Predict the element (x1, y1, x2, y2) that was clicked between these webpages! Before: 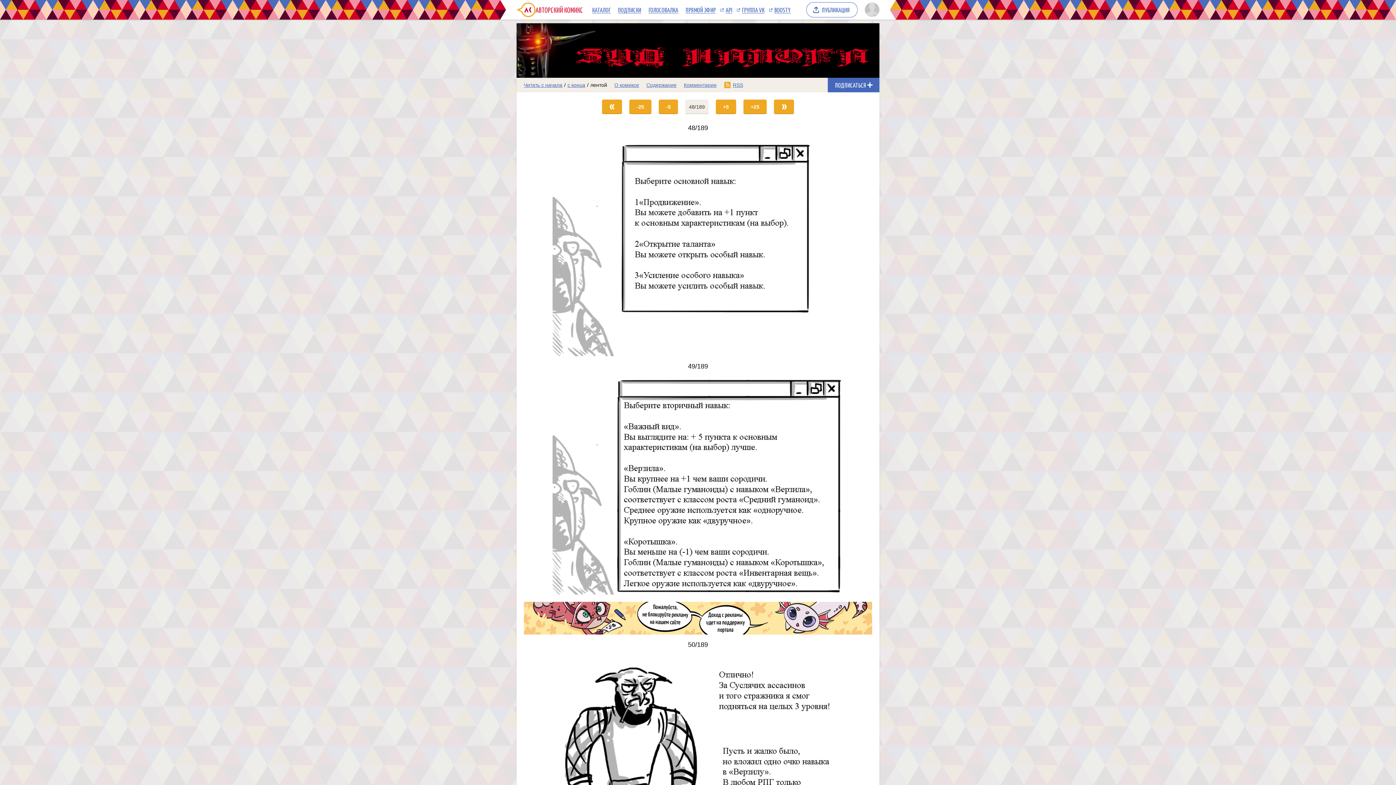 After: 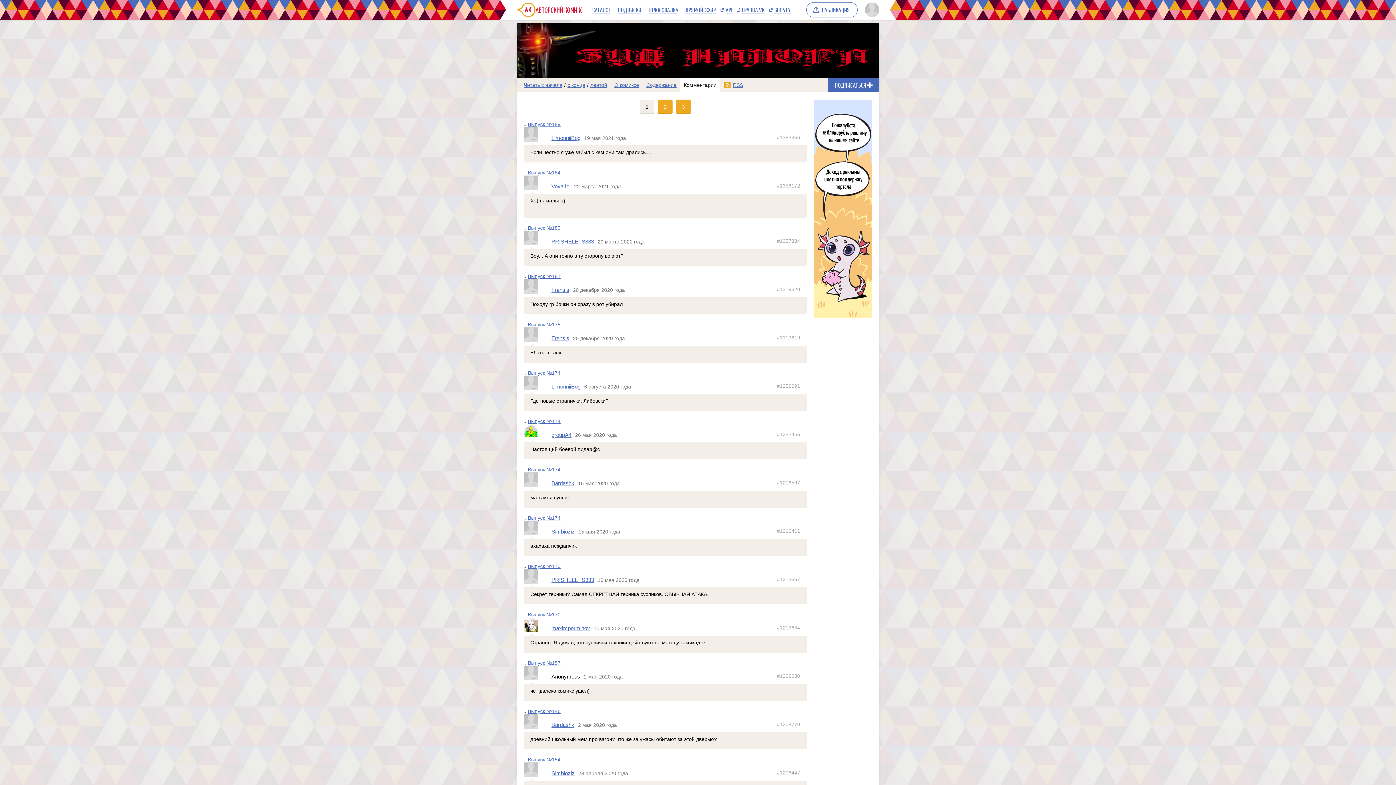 Action: label: Комментарии bbox: (682, 78, 718, 91)